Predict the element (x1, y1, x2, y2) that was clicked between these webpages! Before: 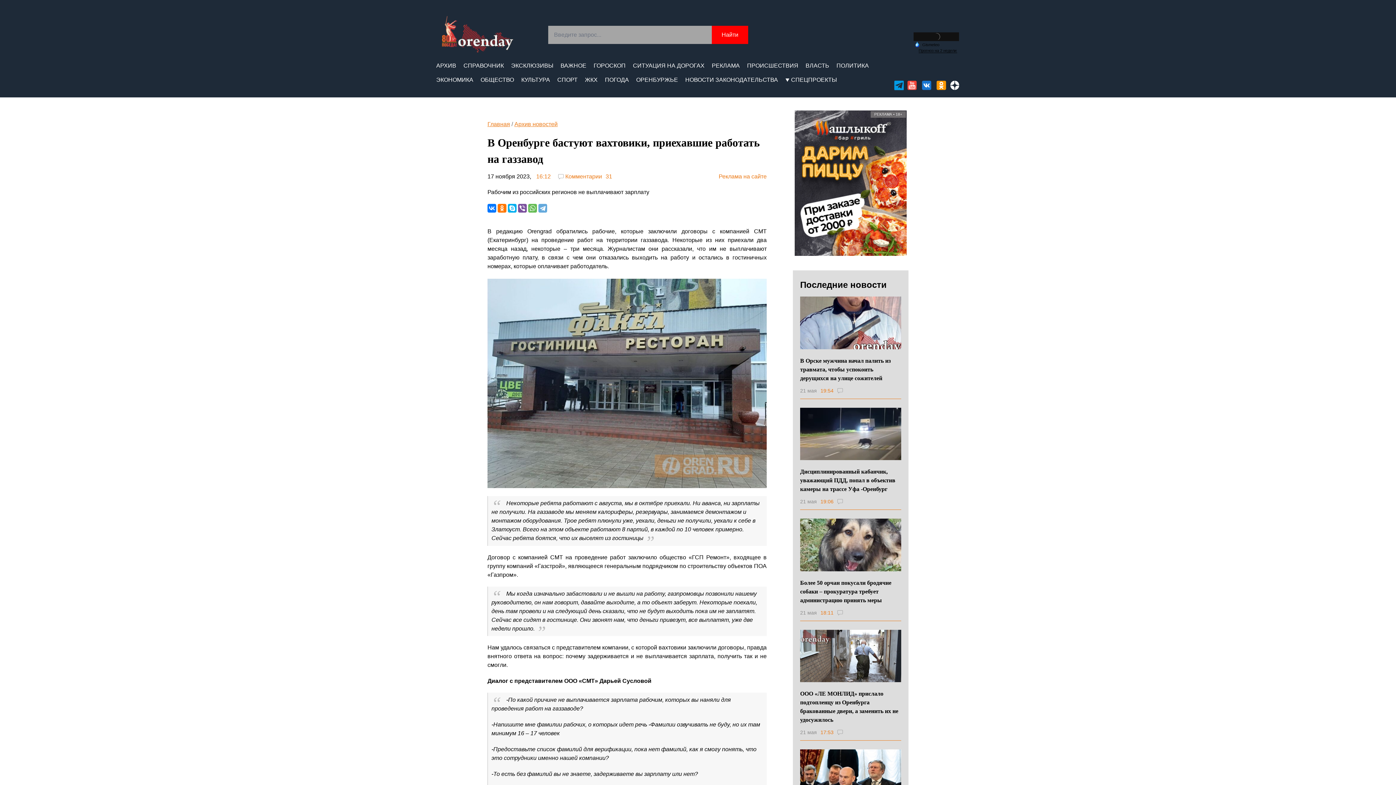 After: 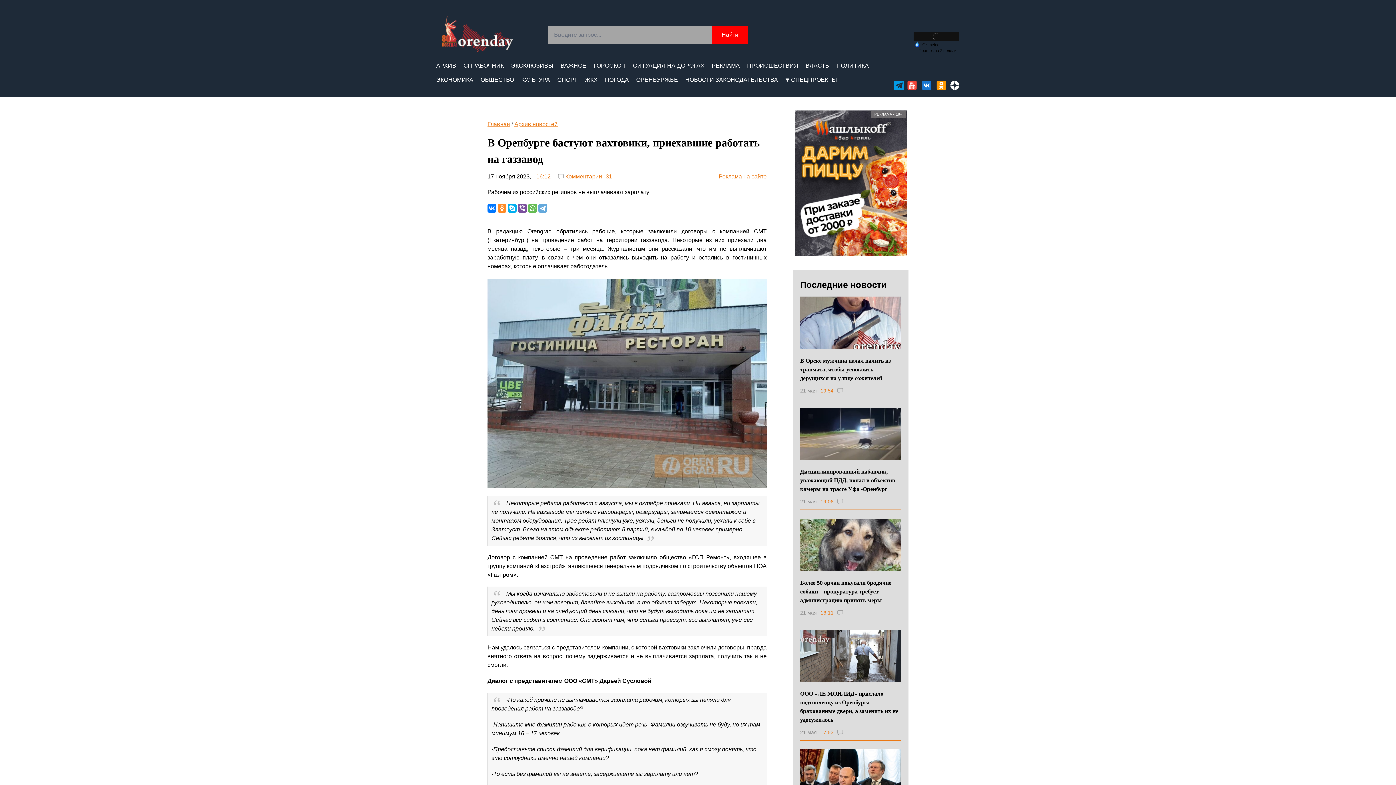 Action: bbox: (497, 204, 506, 212)